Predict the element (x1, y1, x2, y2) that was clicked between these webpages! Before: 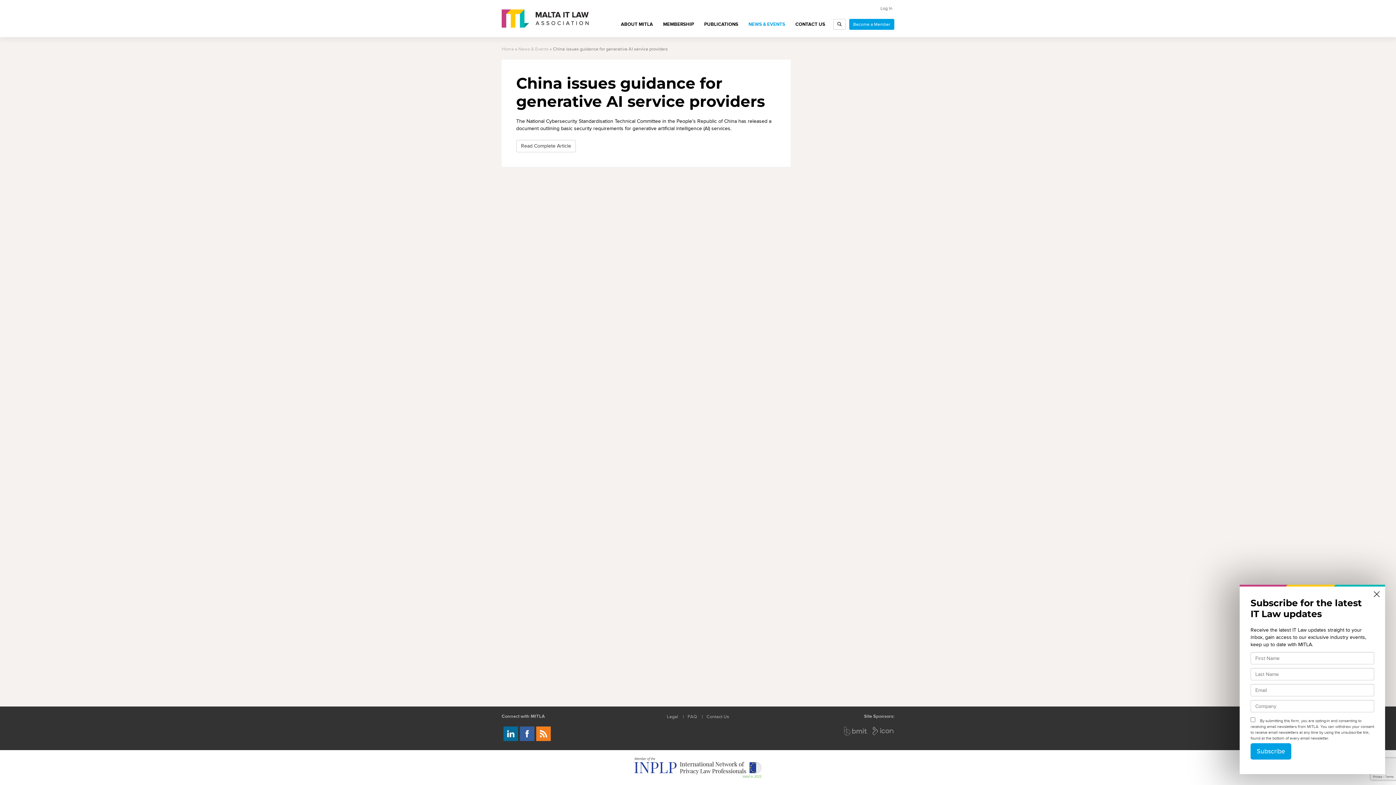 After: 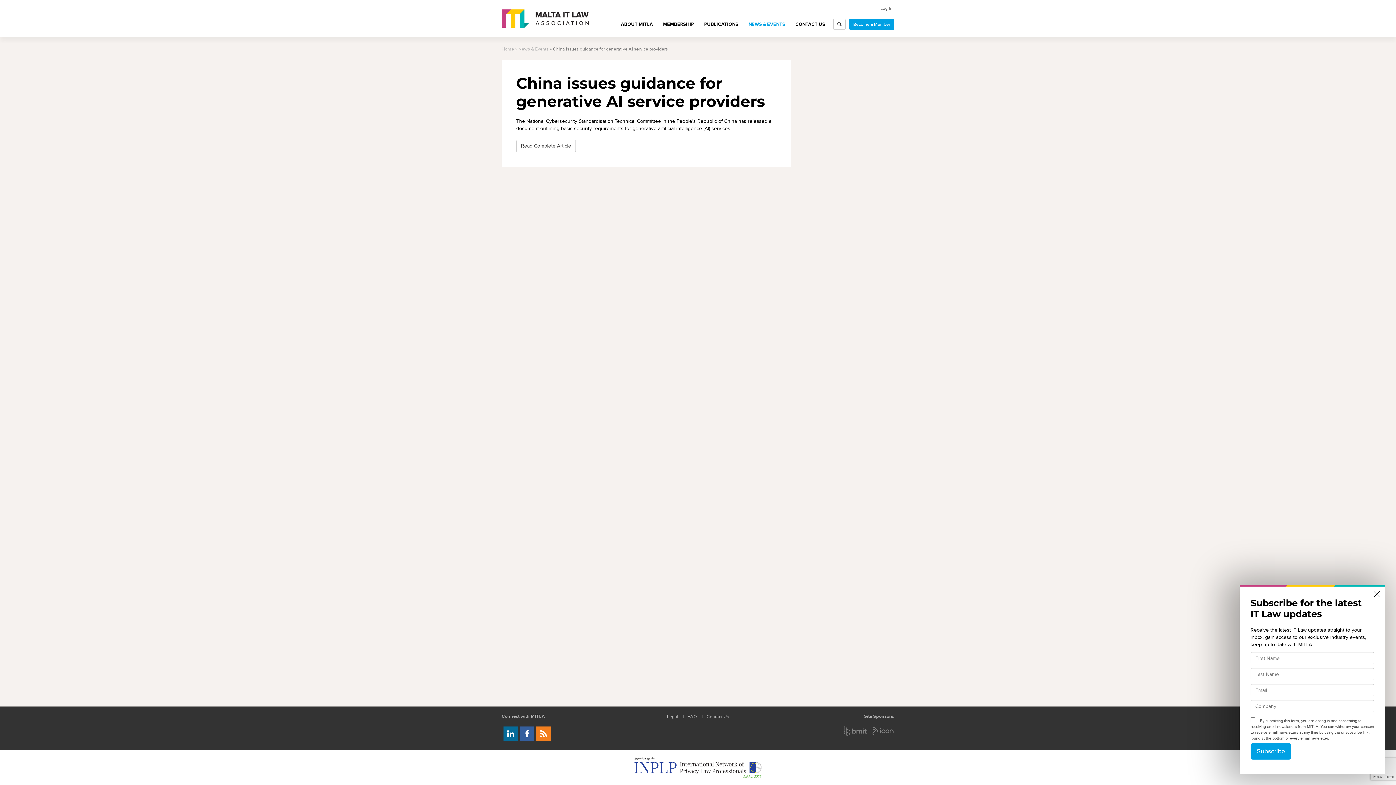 Action: bbox: (503, 726, 518, 741) label: Follow us on LinkedIn